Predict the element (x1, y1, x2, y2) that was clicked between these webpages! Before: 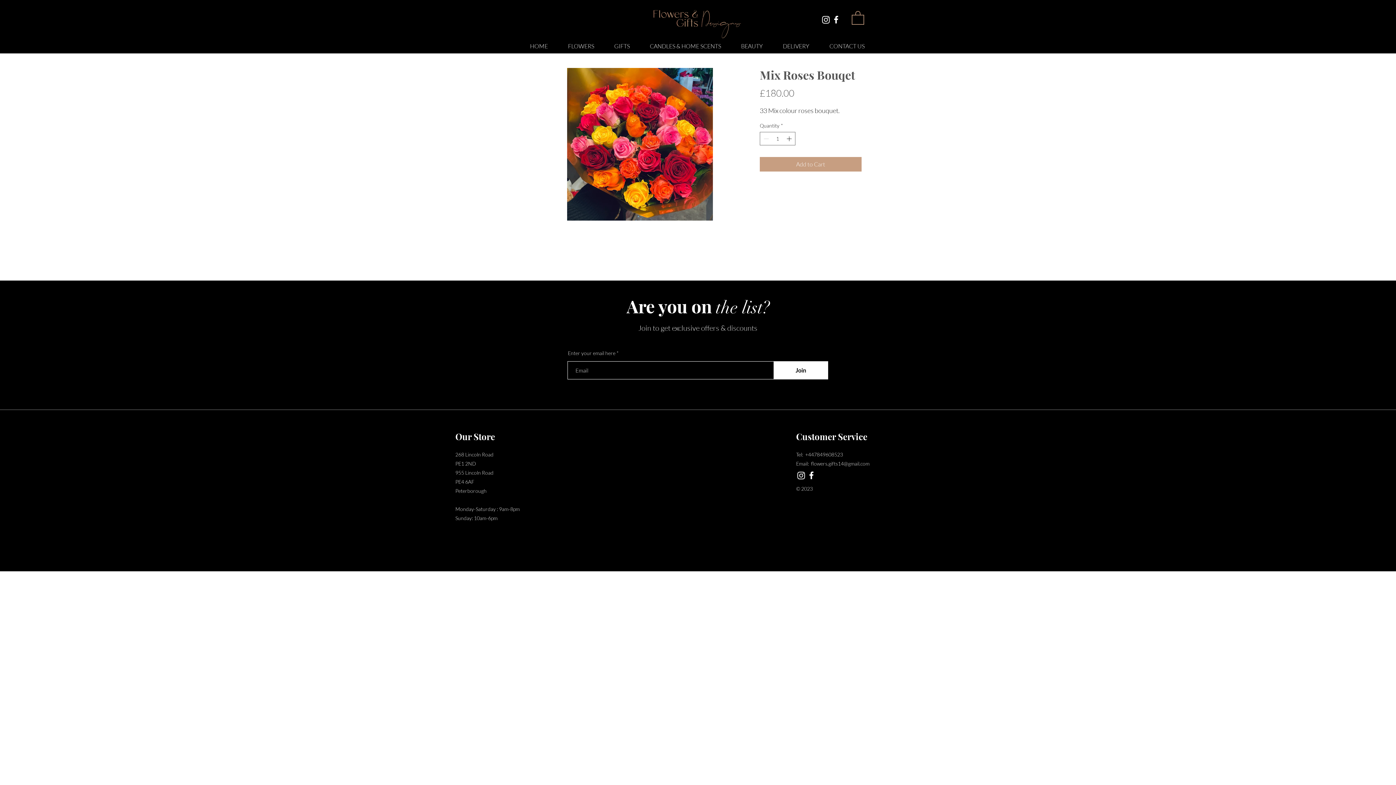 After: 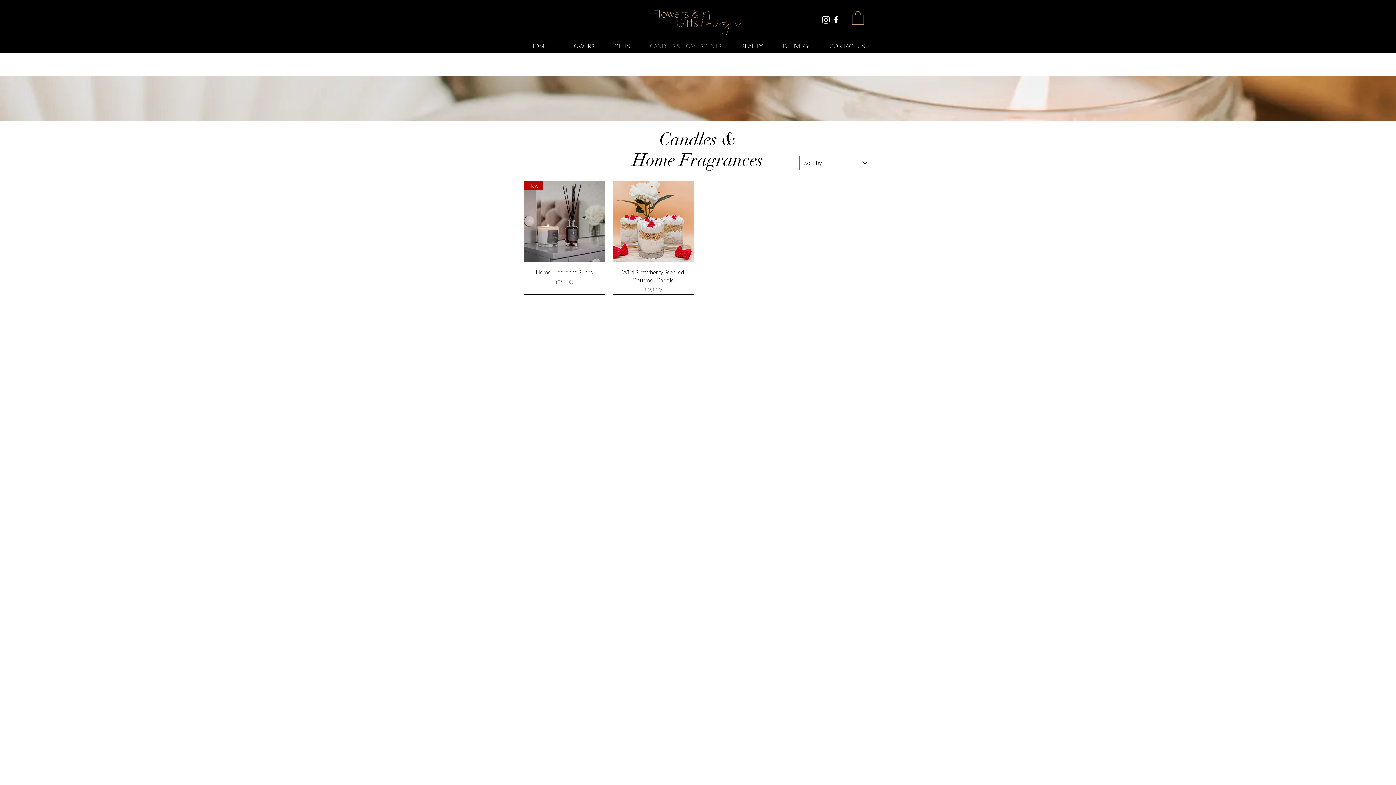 Action: label: CANDLES & HOME SCENTS bbox: (640, 35, 731, 51)